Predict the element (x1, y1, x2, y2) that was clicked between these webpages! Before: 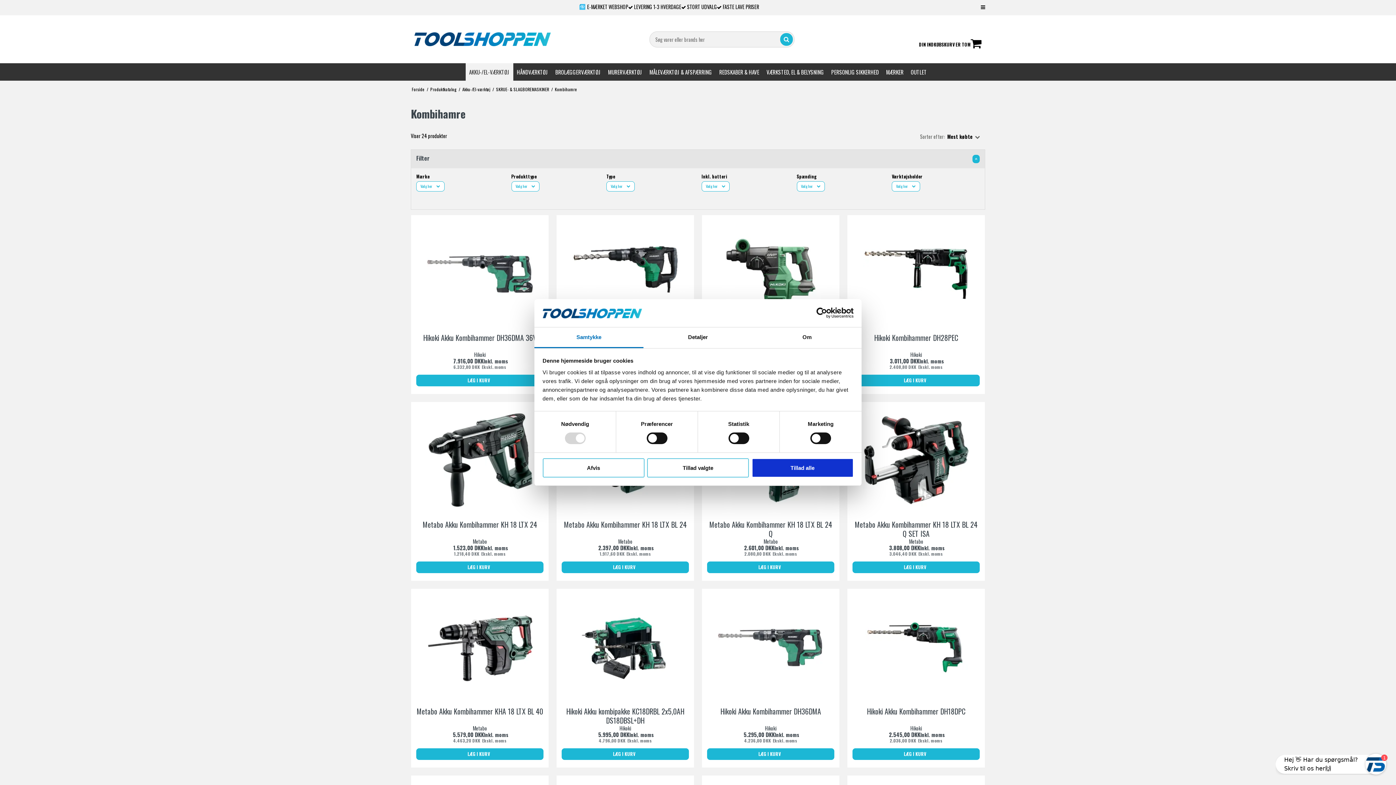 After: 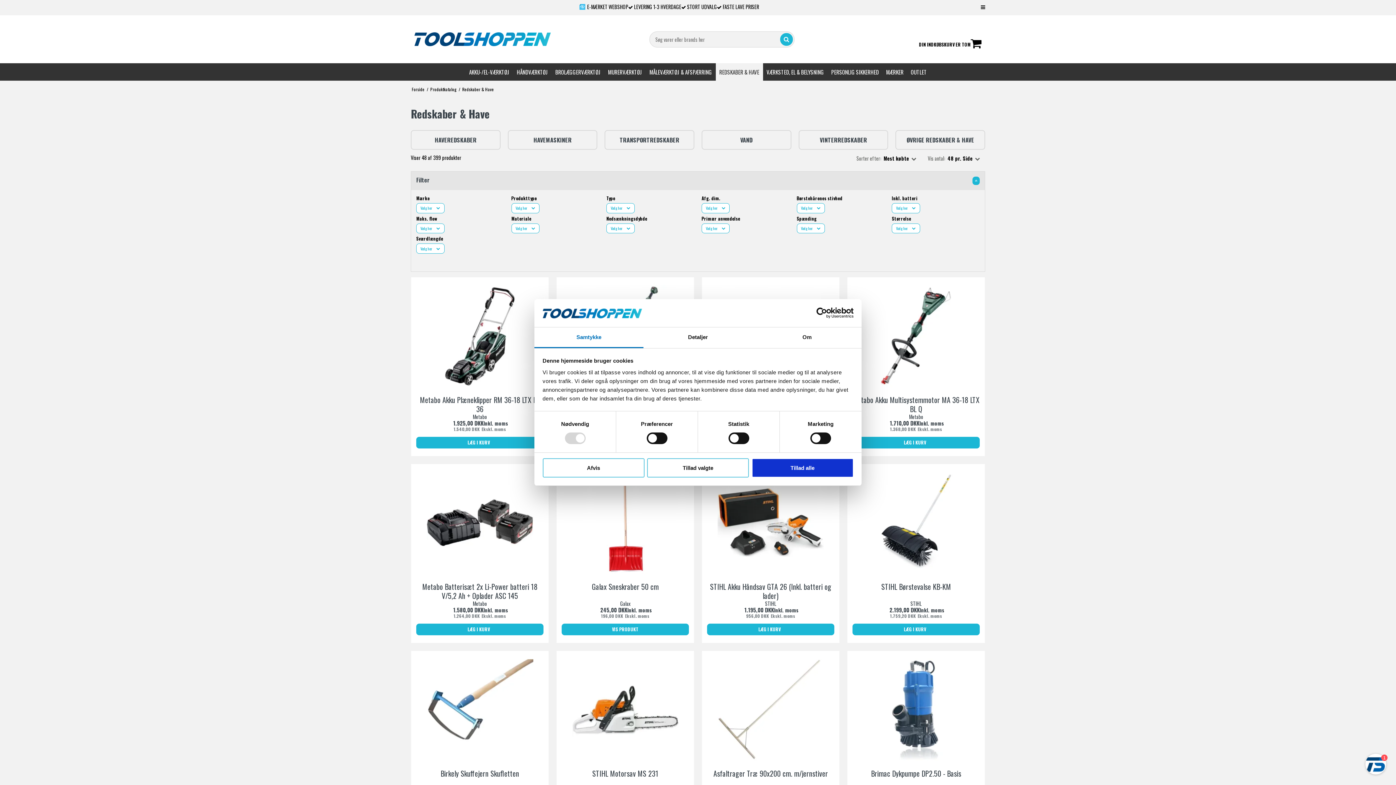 Action: bbox: (715, 63, 763, 80) label: REDSKABER & HAVE